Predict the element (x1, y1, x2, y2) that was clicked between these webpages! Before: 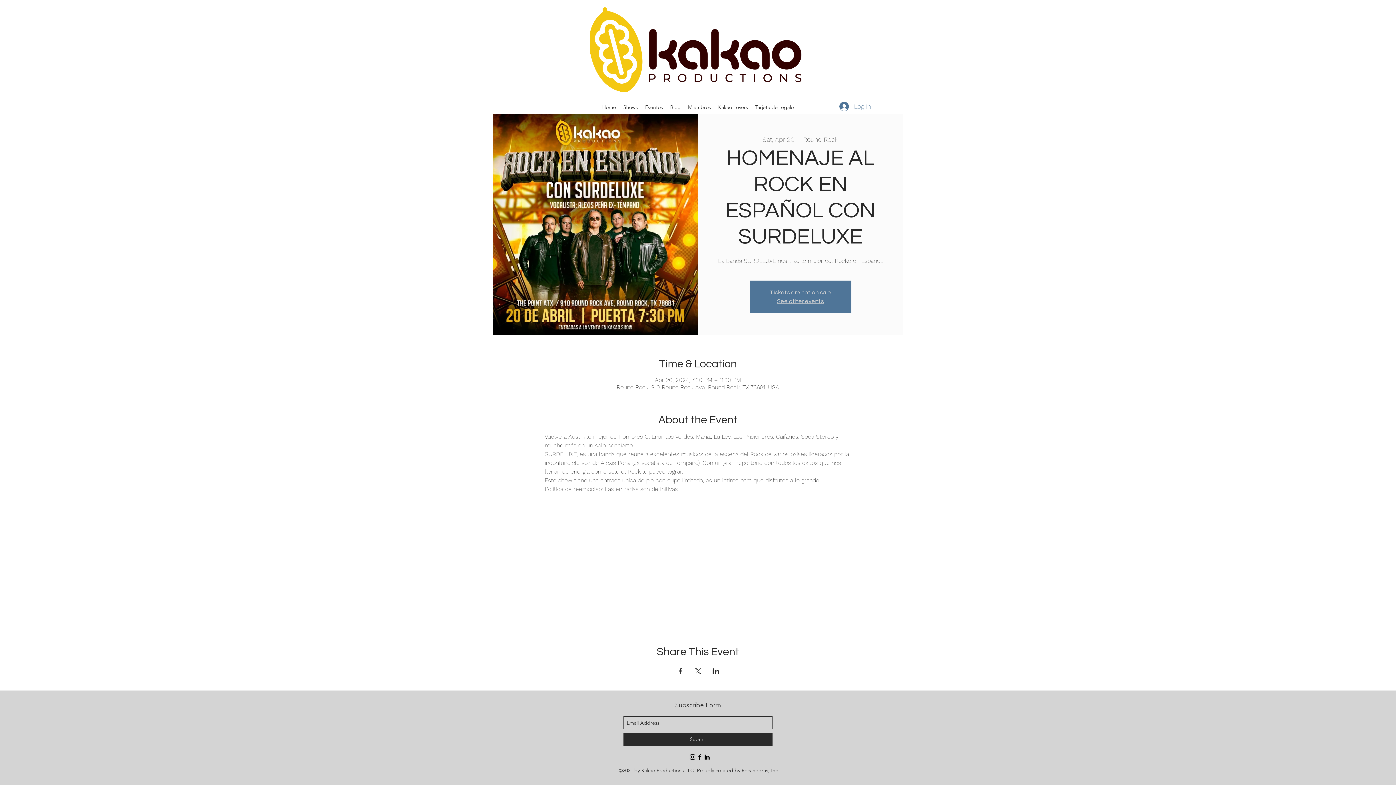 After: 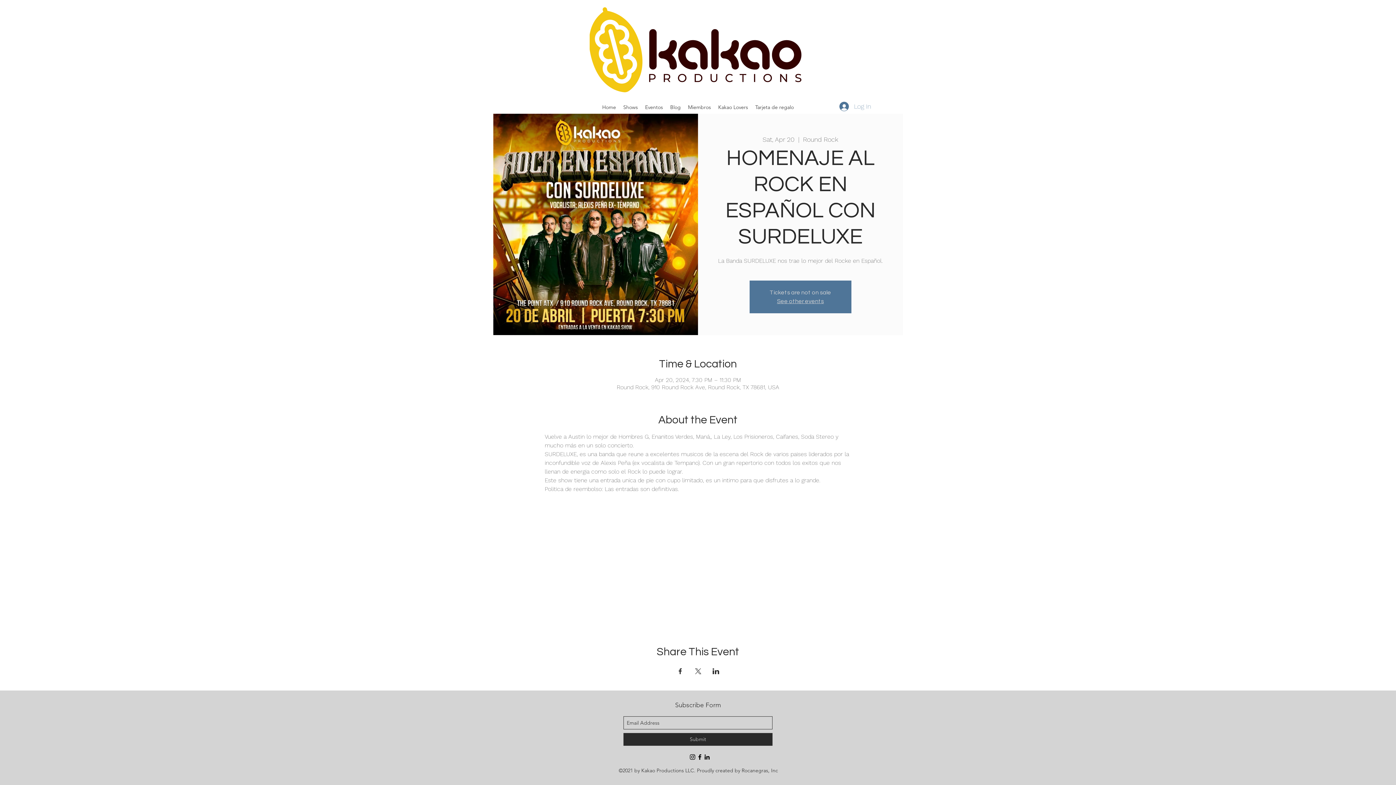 Action: label: Share event on X bbox: (694, 668, 701, 674)